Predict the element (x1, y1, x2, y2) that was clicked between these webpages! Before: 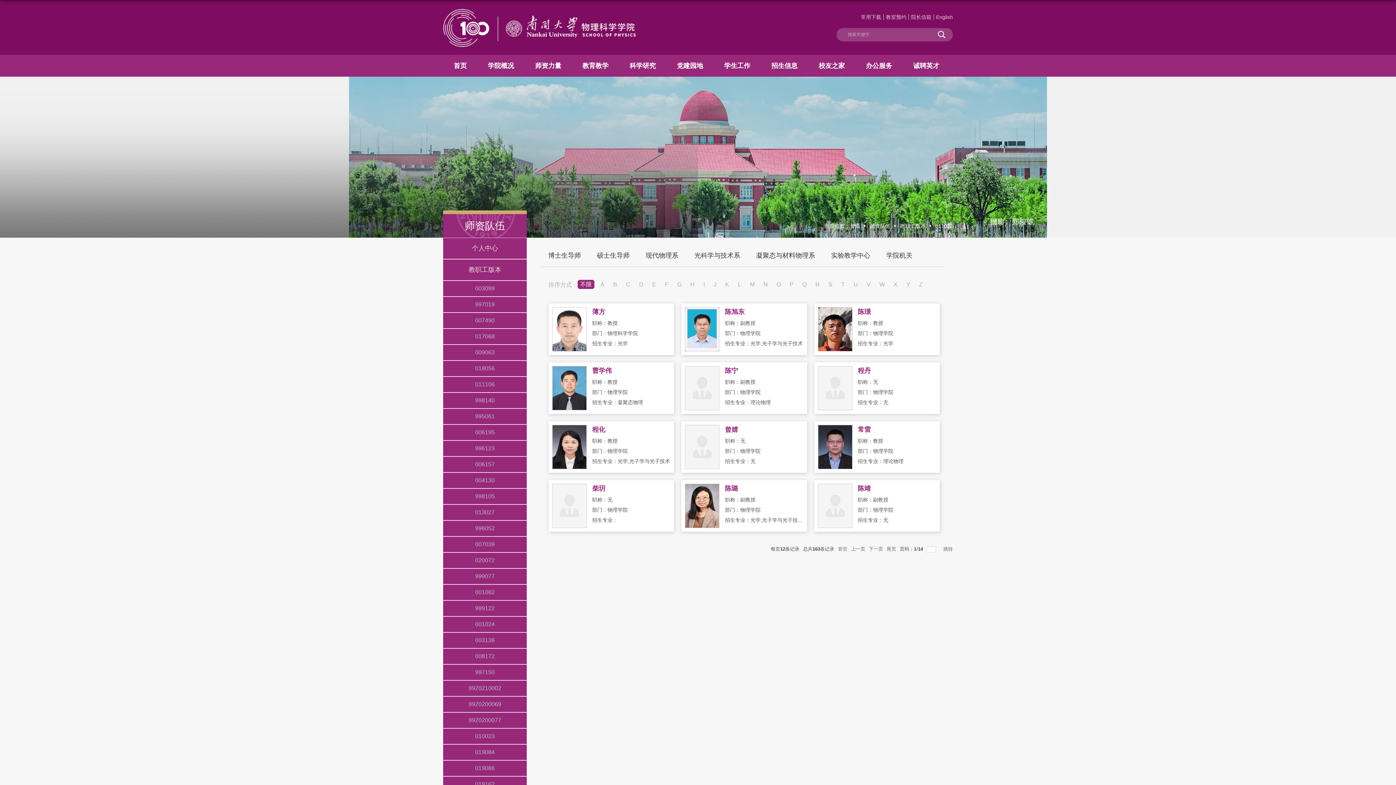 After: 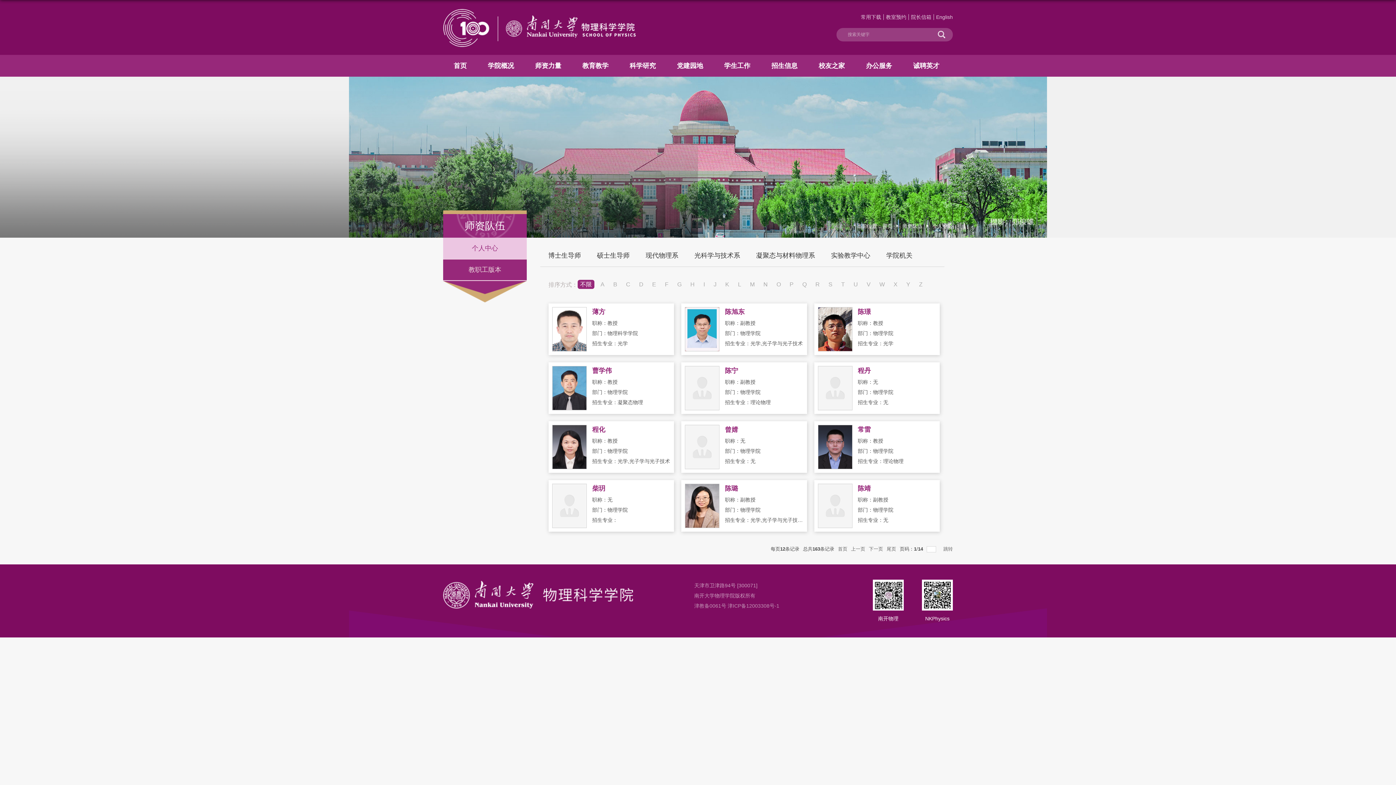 Action: bbox: (443, 238, 526, 259) label: 个人中心